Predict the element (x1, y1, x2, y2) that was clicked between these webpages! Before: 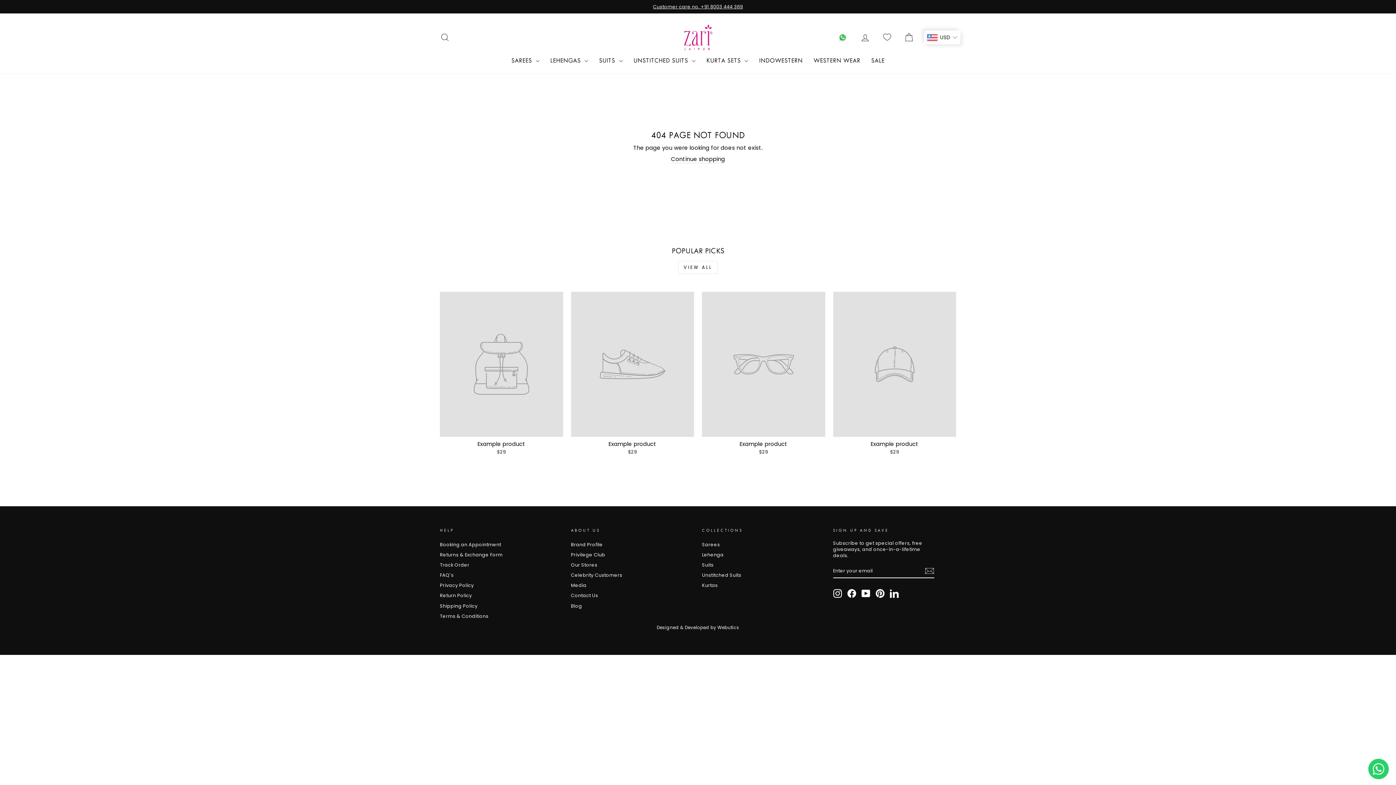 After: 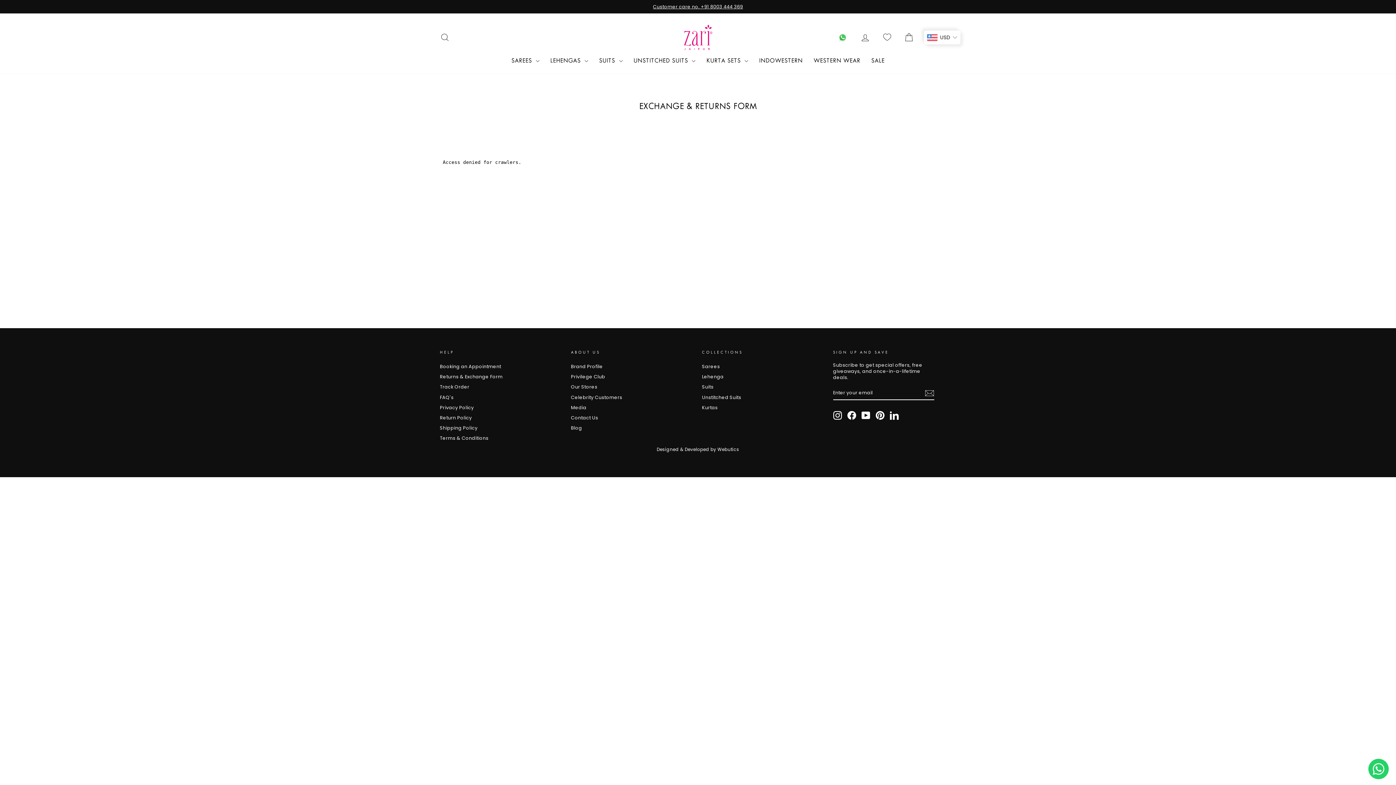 Action: bbox: (440, 550, 502, 559) label: Returns & Exchange Form